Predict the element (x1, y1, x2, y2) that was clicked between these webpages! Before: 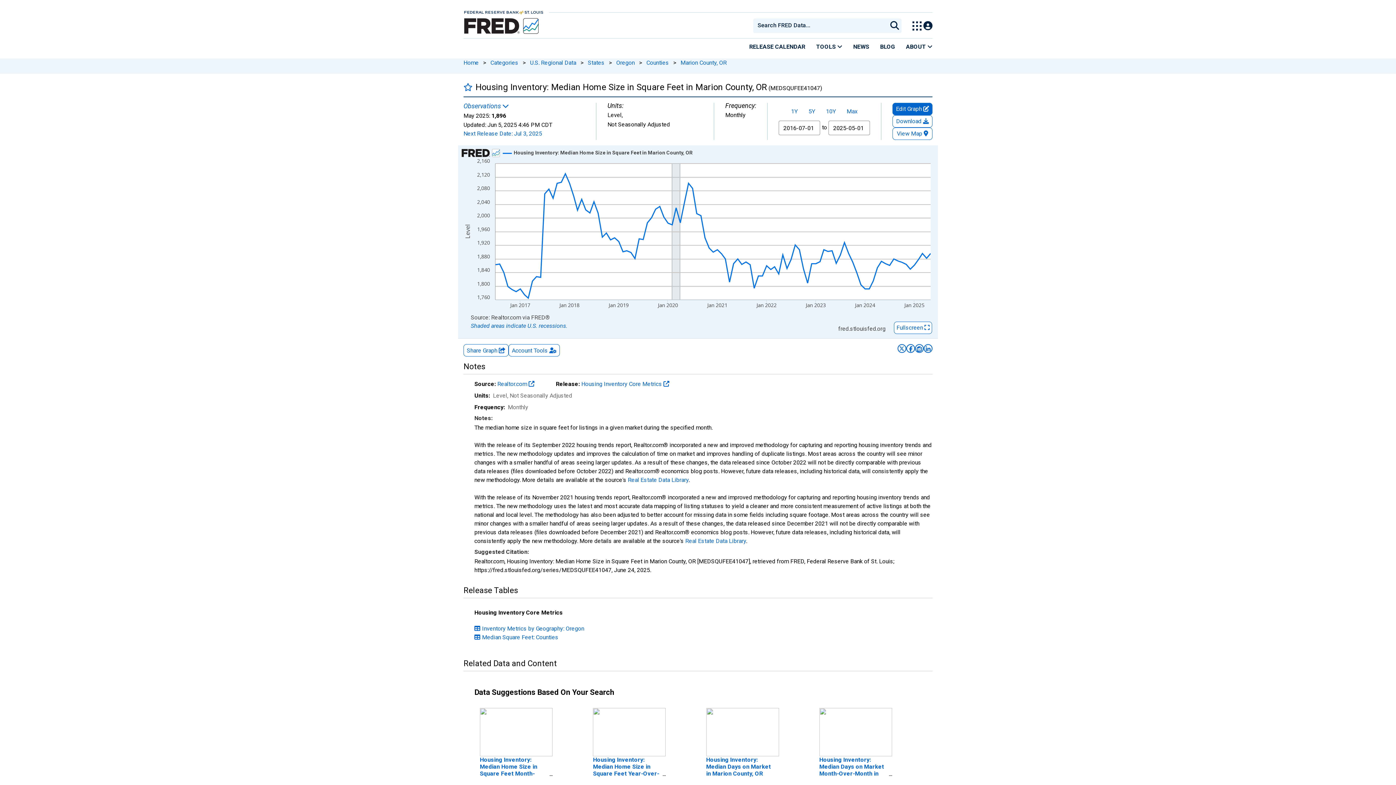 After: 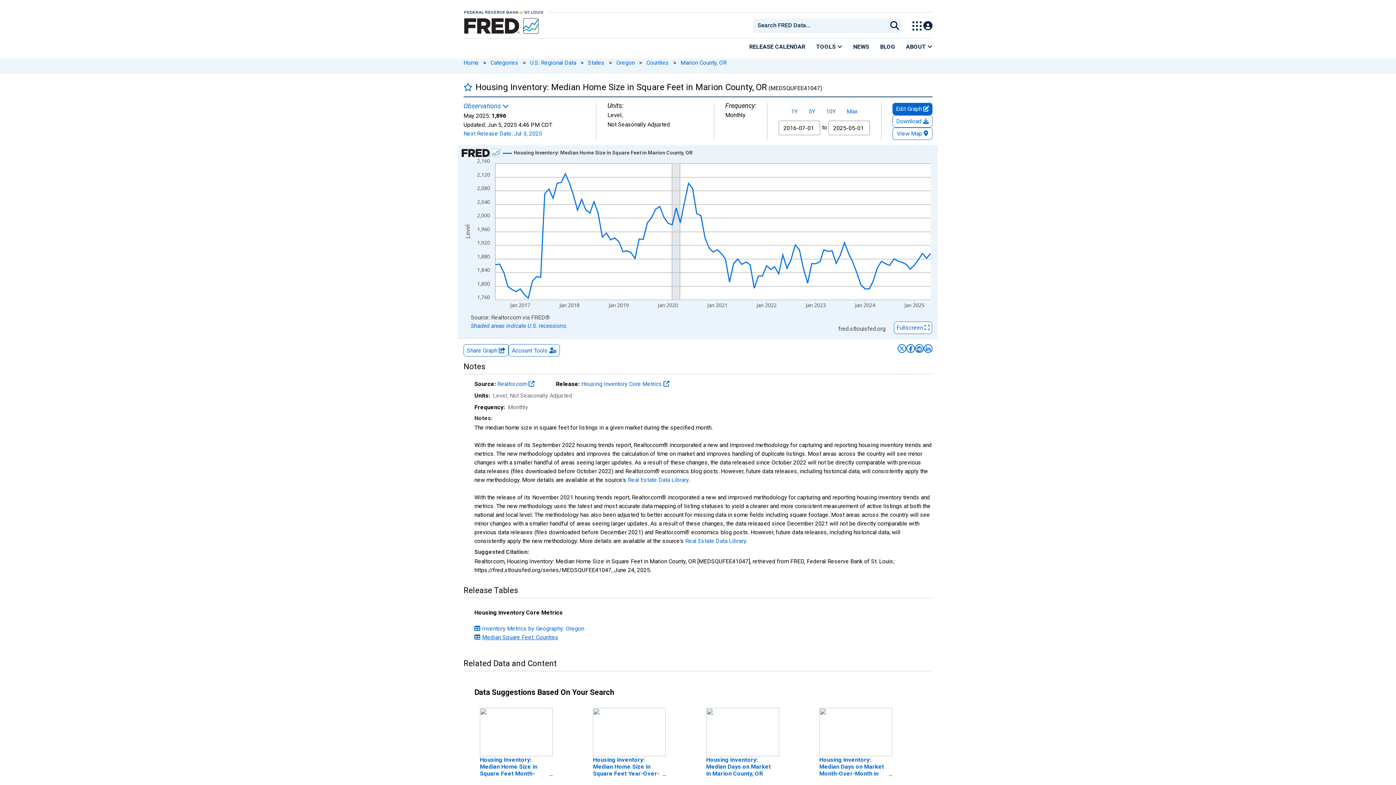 Action: bbox: (474, 634, 558, 641) label: Link to release table: Housing Inventory Core Metrics, Median Square Feet: Counties